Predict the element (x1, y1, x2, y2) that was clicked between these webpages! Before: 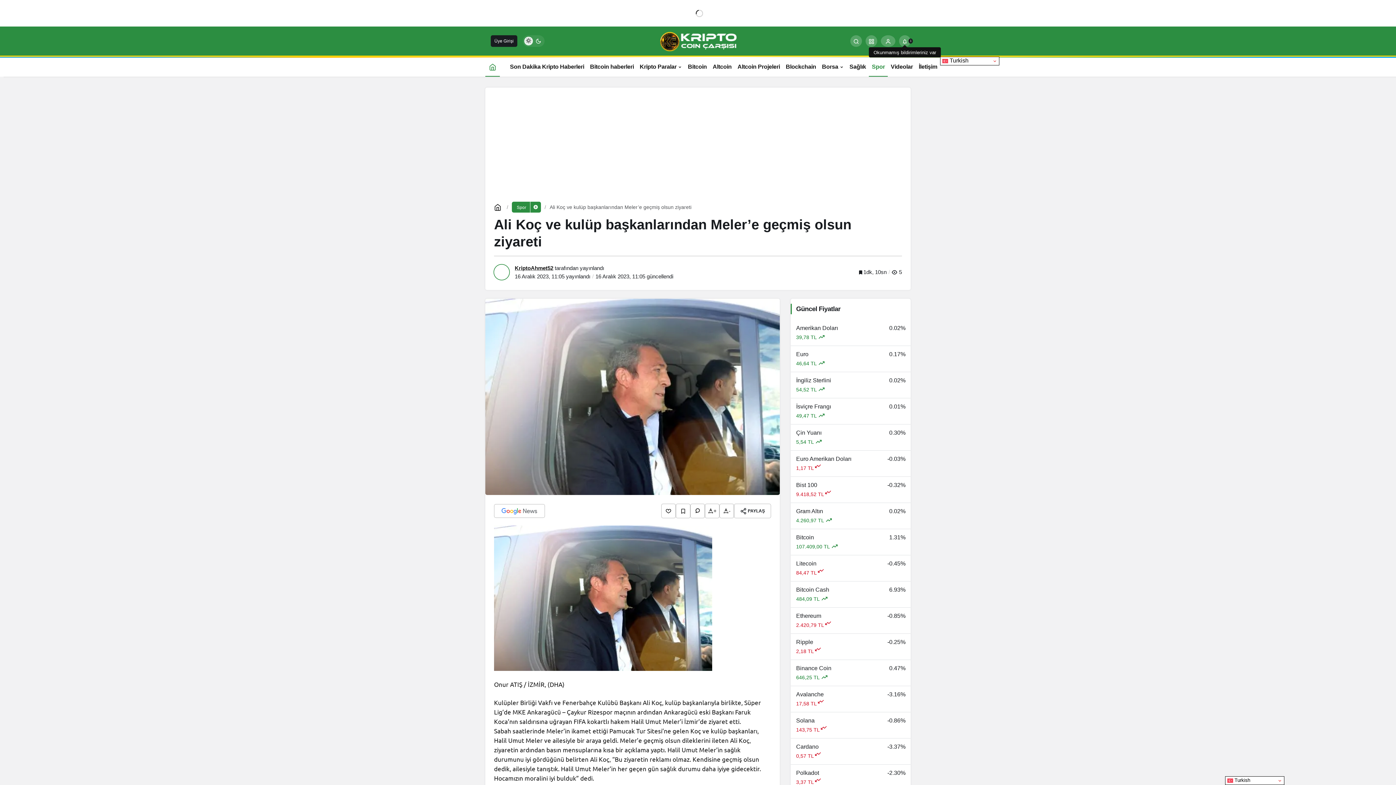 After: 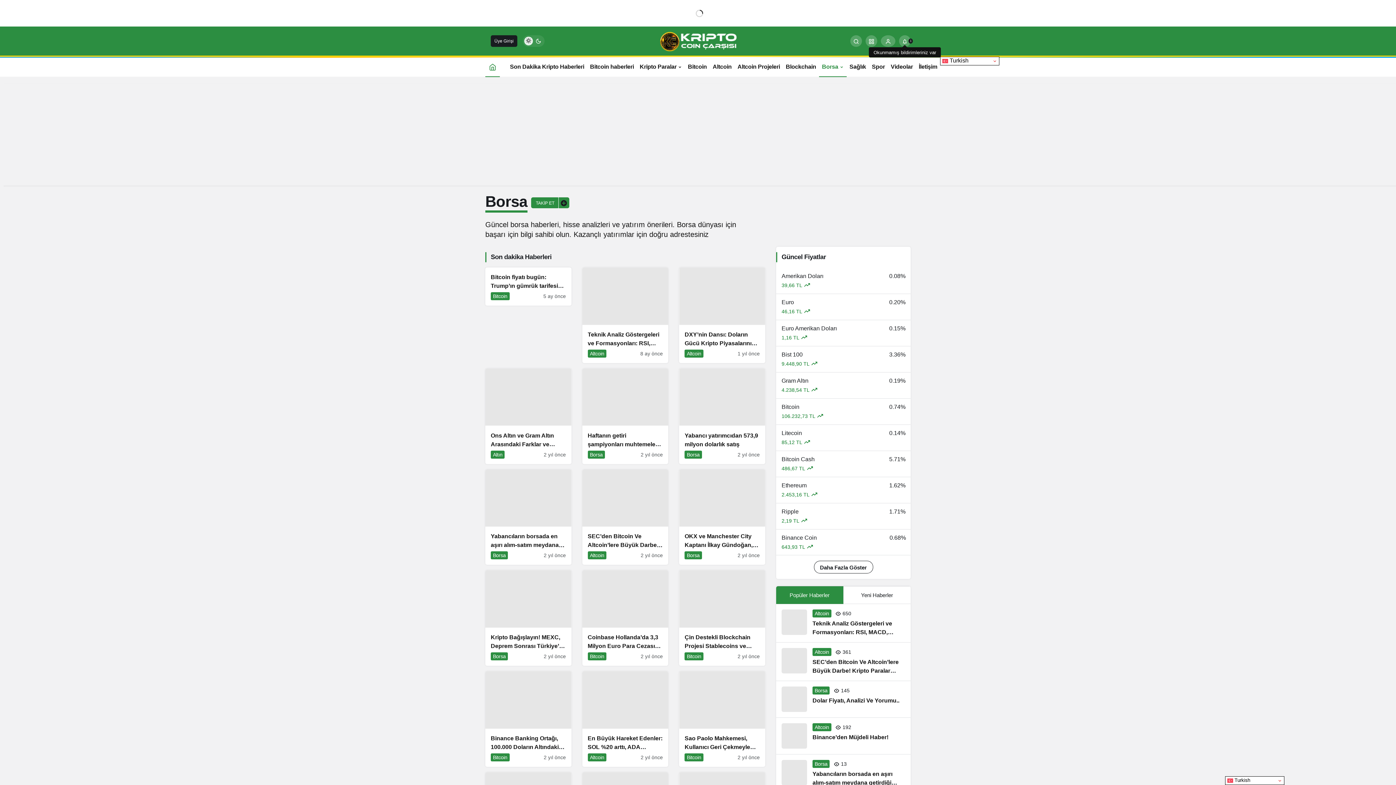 Action: label: Borsa bbox: (819, 56, 846, 76)